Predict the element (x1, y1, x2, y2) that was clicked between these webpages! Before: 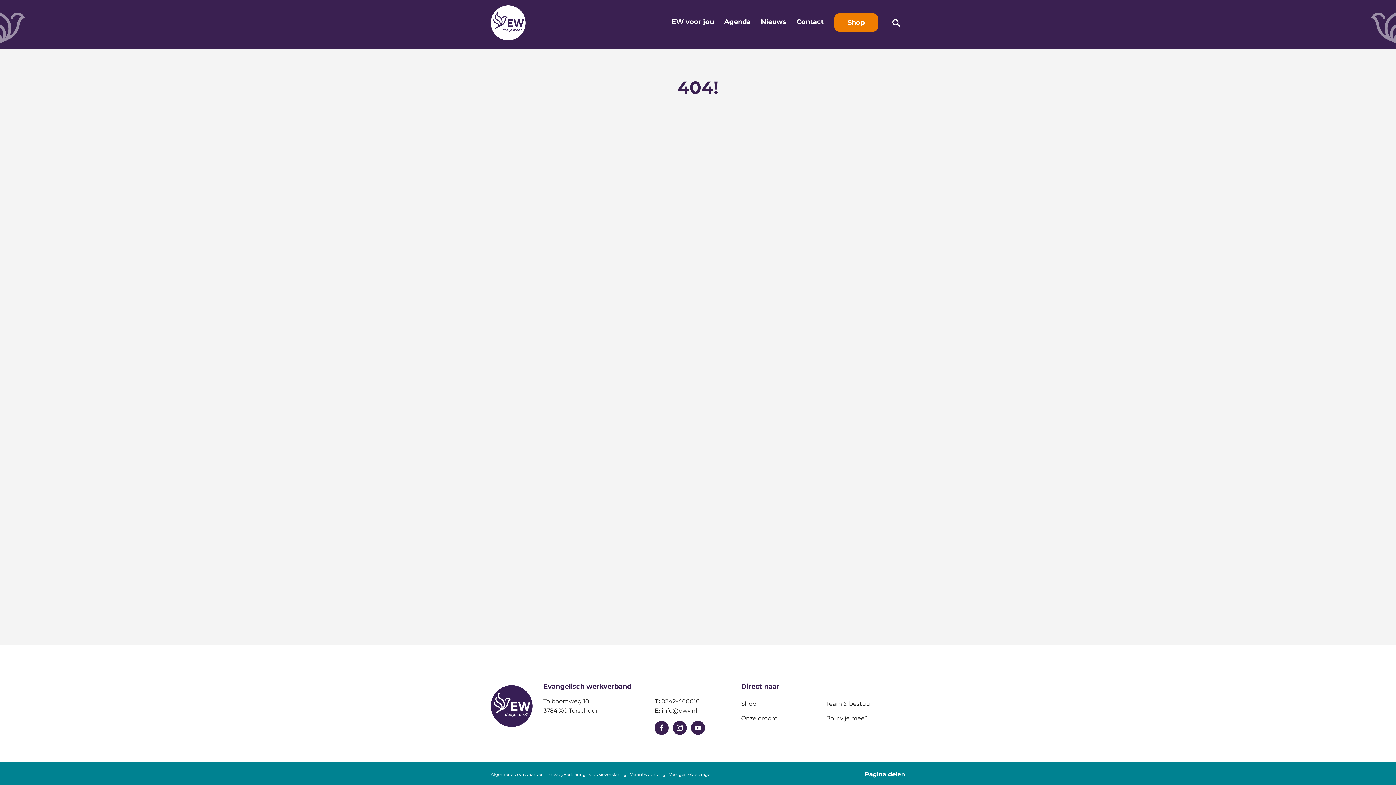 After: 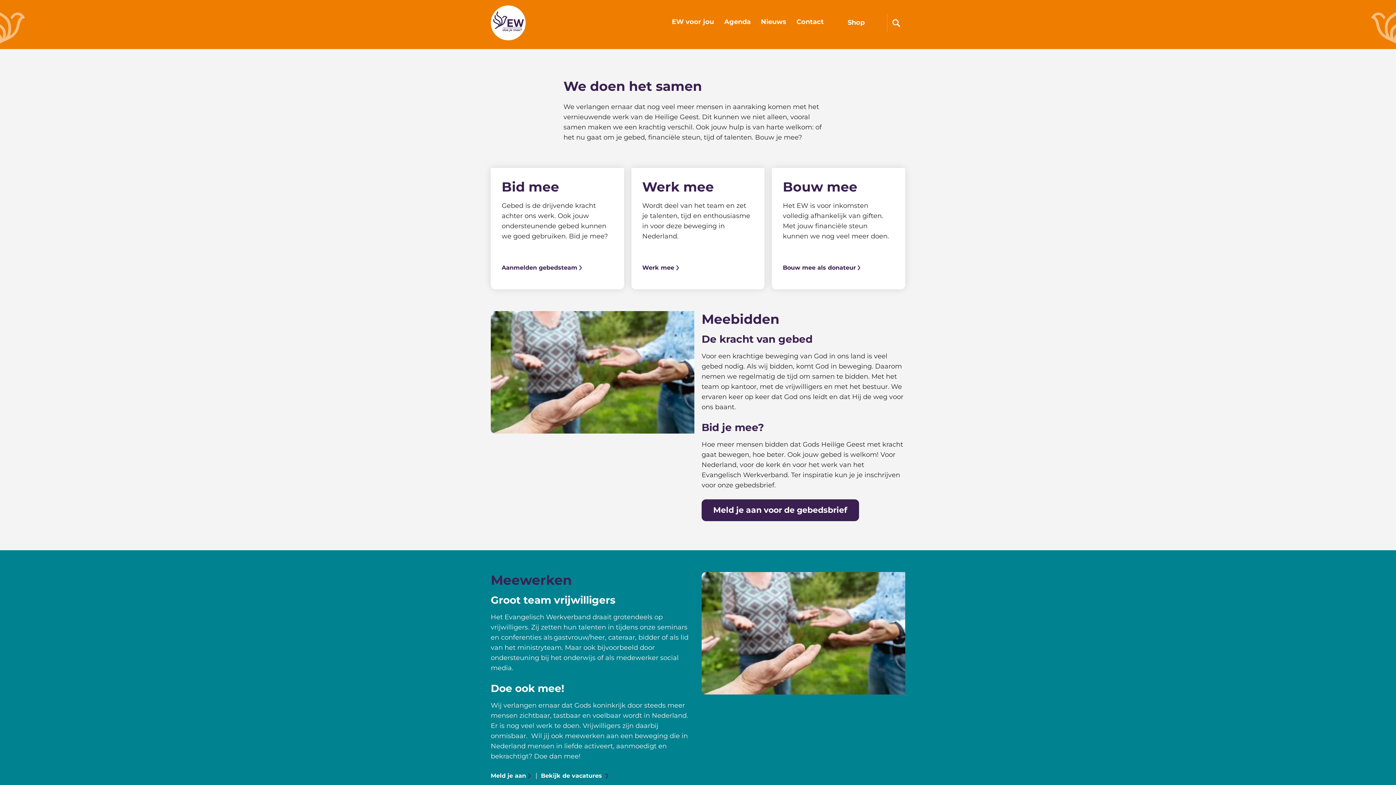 Action: bbox: (826, 715, 867, 722) label: Bouw je mee?